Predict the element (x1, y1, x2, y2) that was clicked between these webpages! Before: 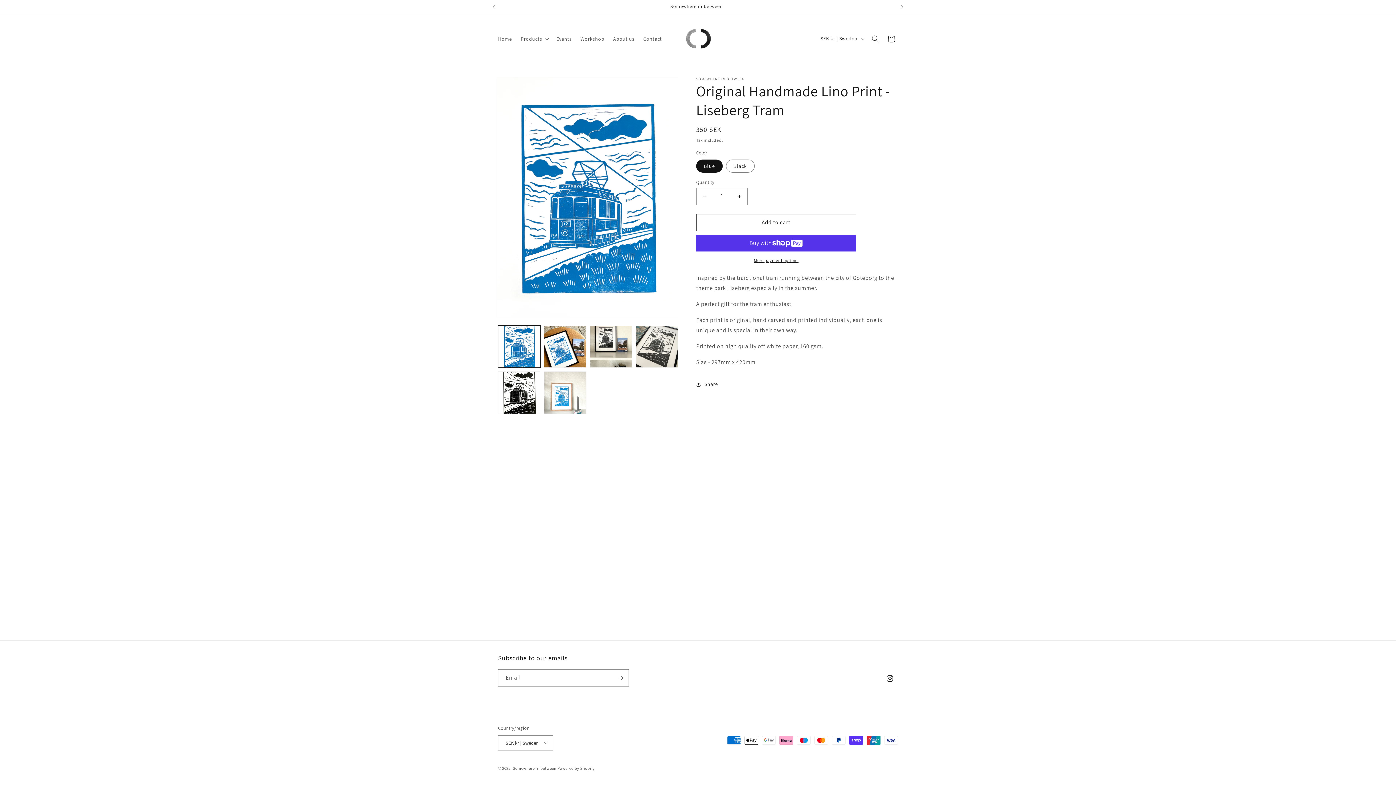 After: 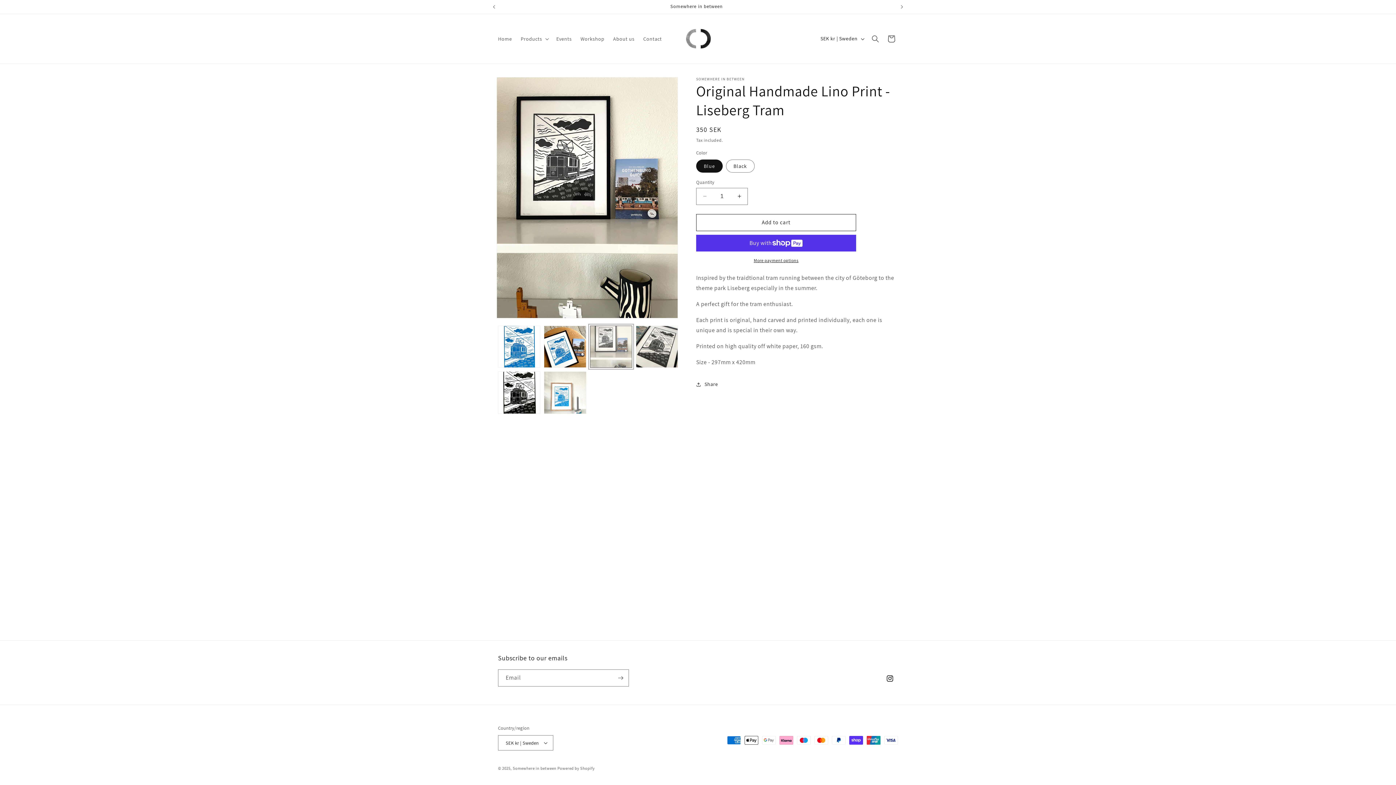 Action: label: Load image 3 in gallery view bbox: (590, 325, 632, 368)